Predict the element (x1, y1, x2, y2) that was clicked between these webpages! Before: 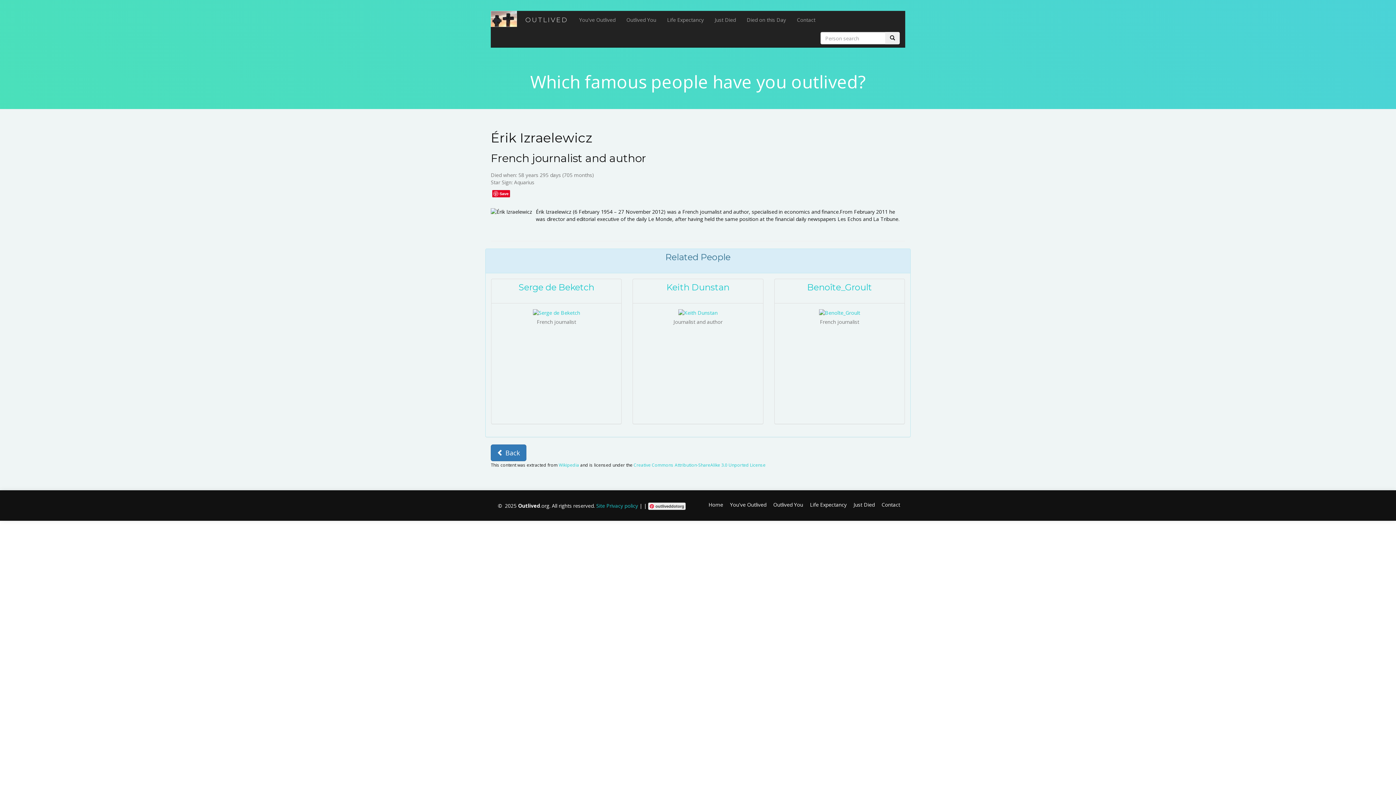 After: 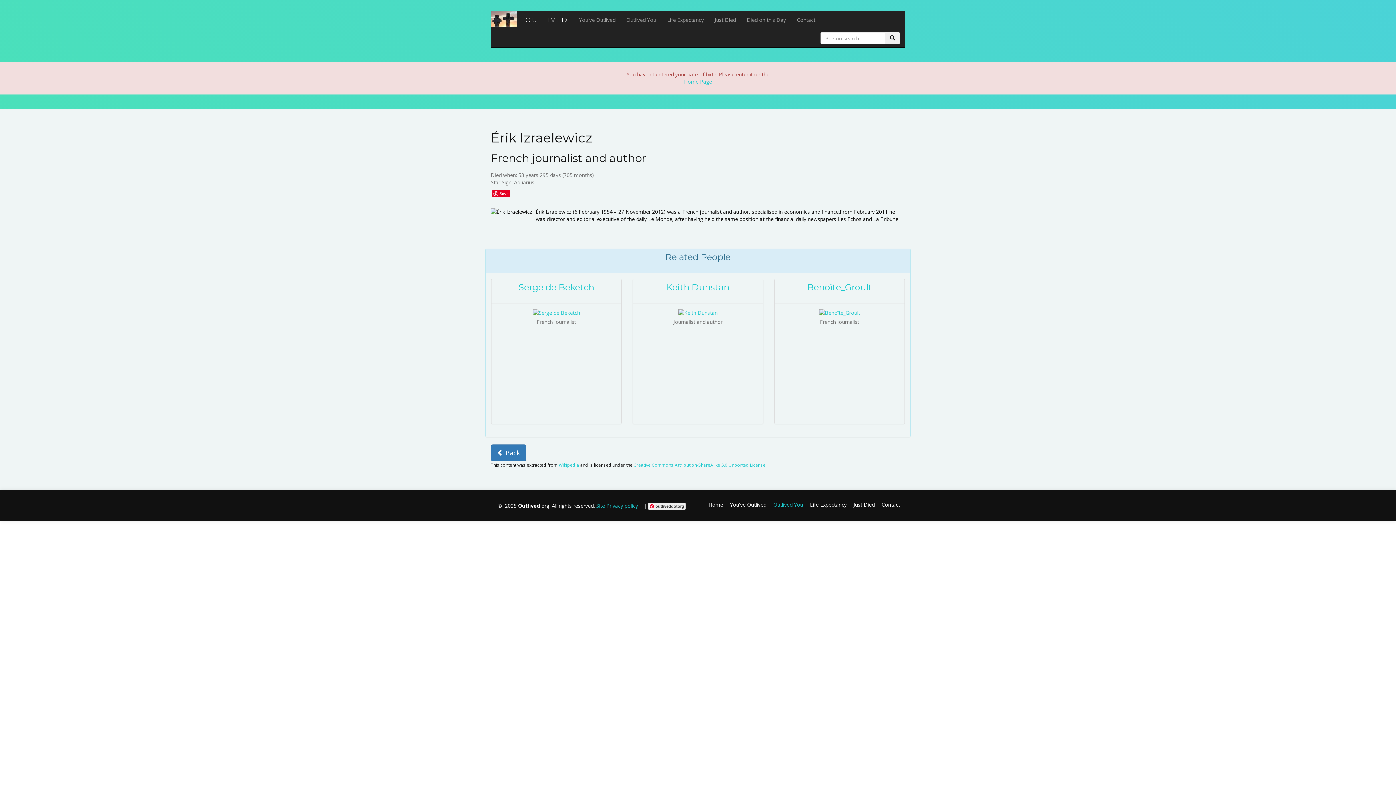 Action: bbox: (768, 501, 803, 508) label: Outlived You